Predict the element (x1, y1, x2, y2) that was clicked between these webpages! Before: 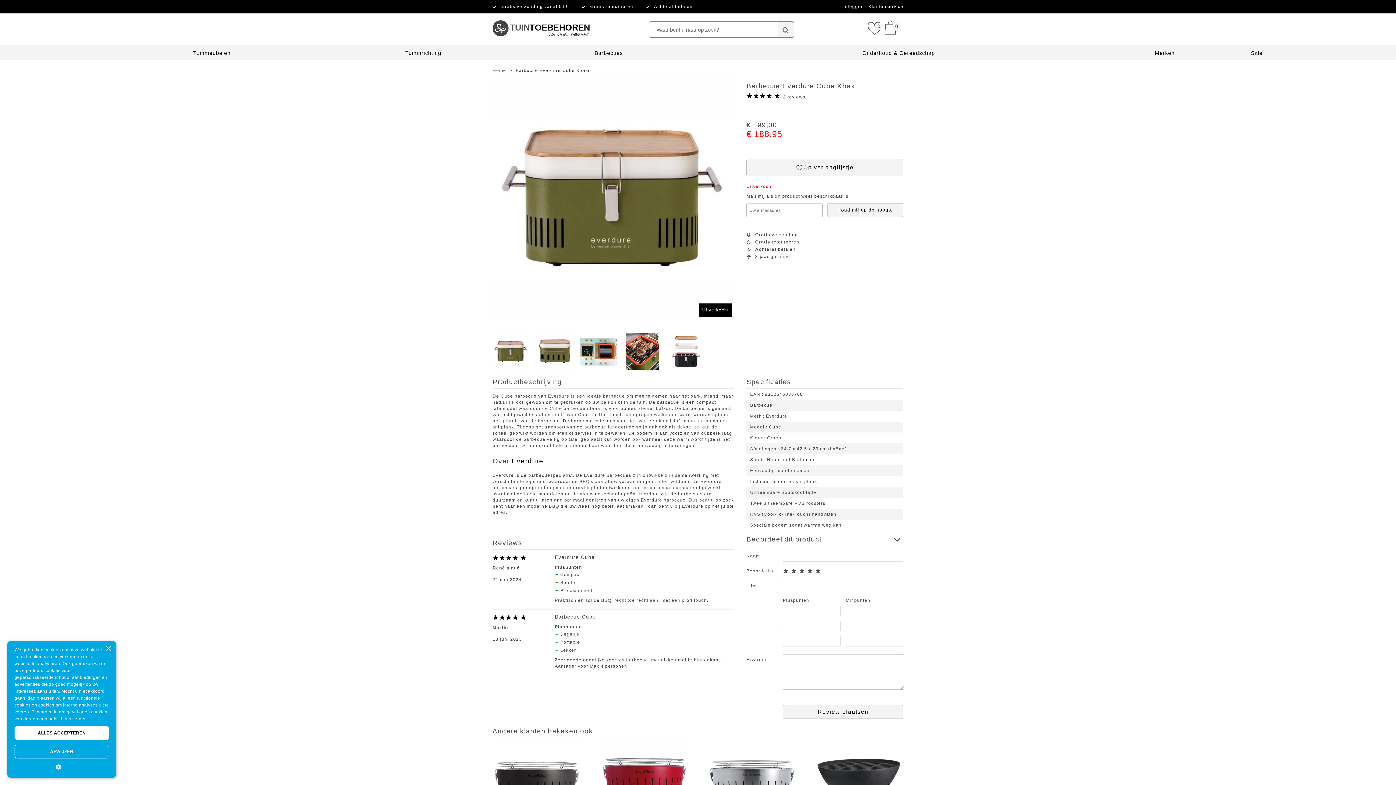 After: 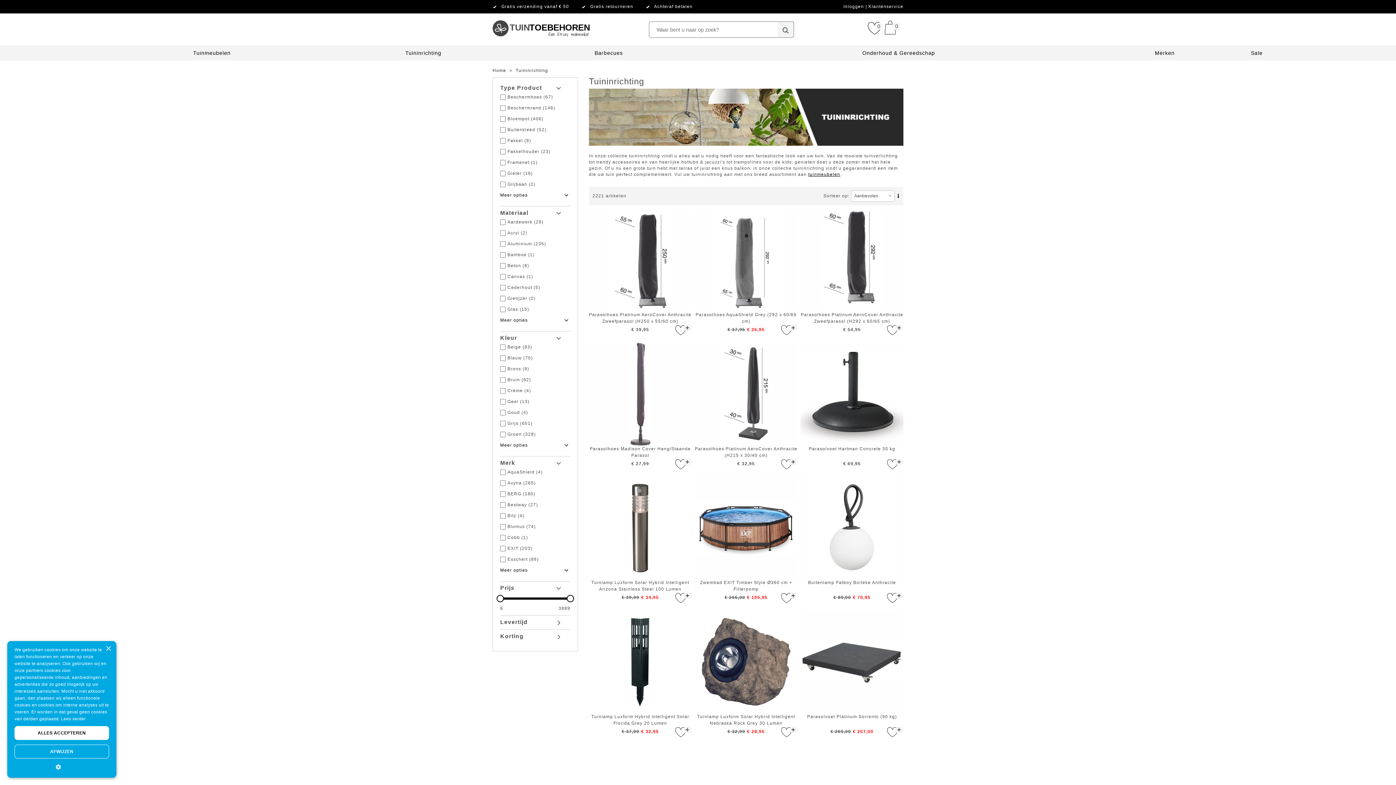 Action: label: Tuininrichting bbox: (405, 50, 441, 56)